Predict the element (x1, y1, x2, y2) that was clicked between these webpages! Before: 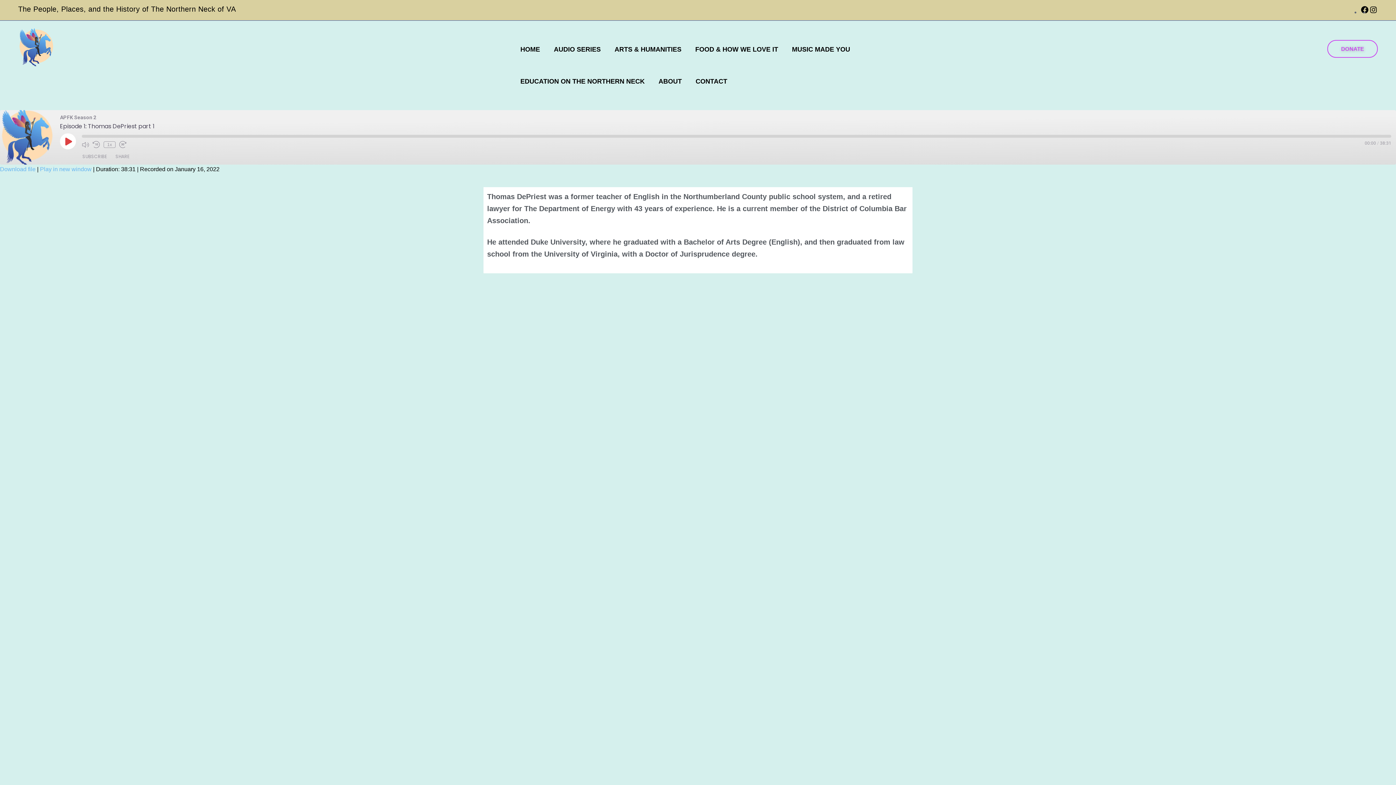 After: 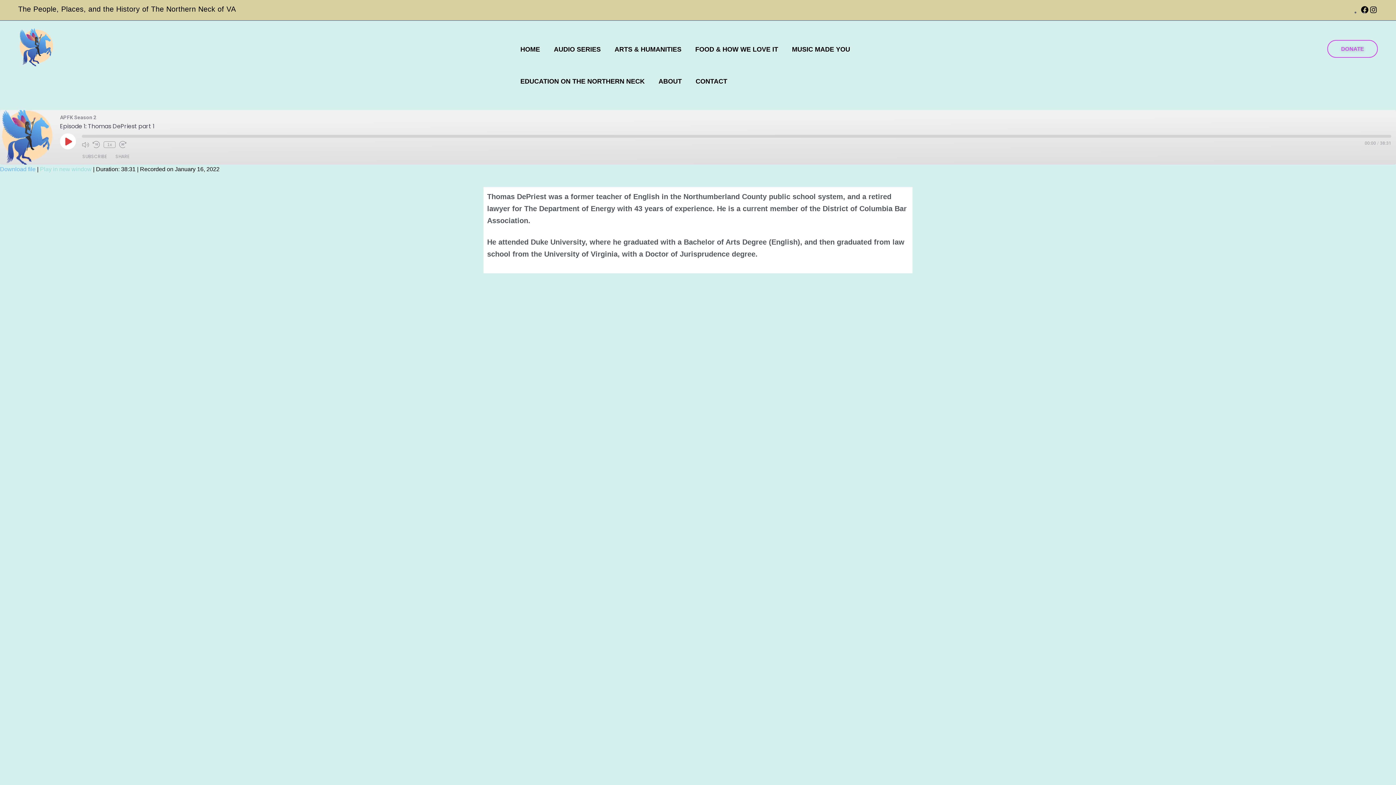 Action: label: Play in new window bbox: (40, 166, 91, 172)